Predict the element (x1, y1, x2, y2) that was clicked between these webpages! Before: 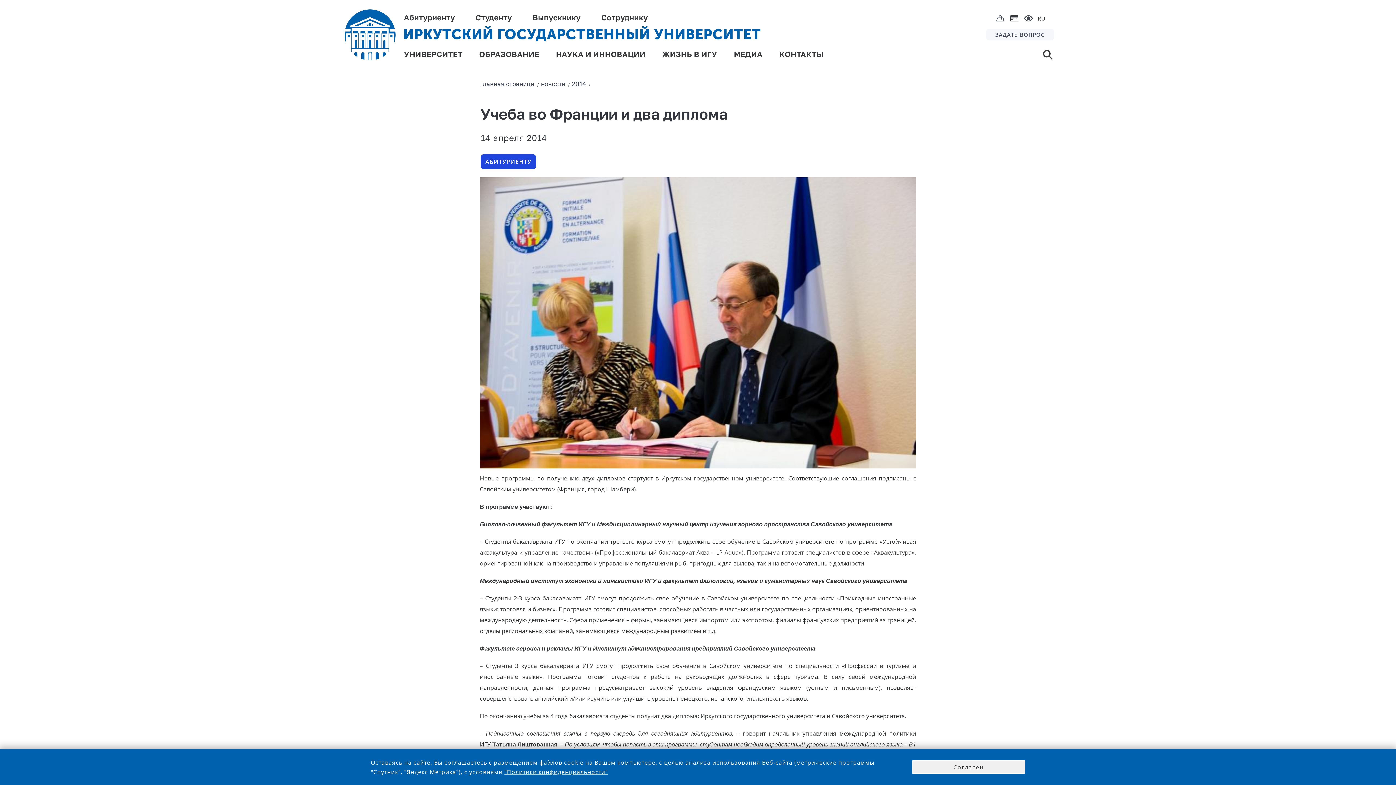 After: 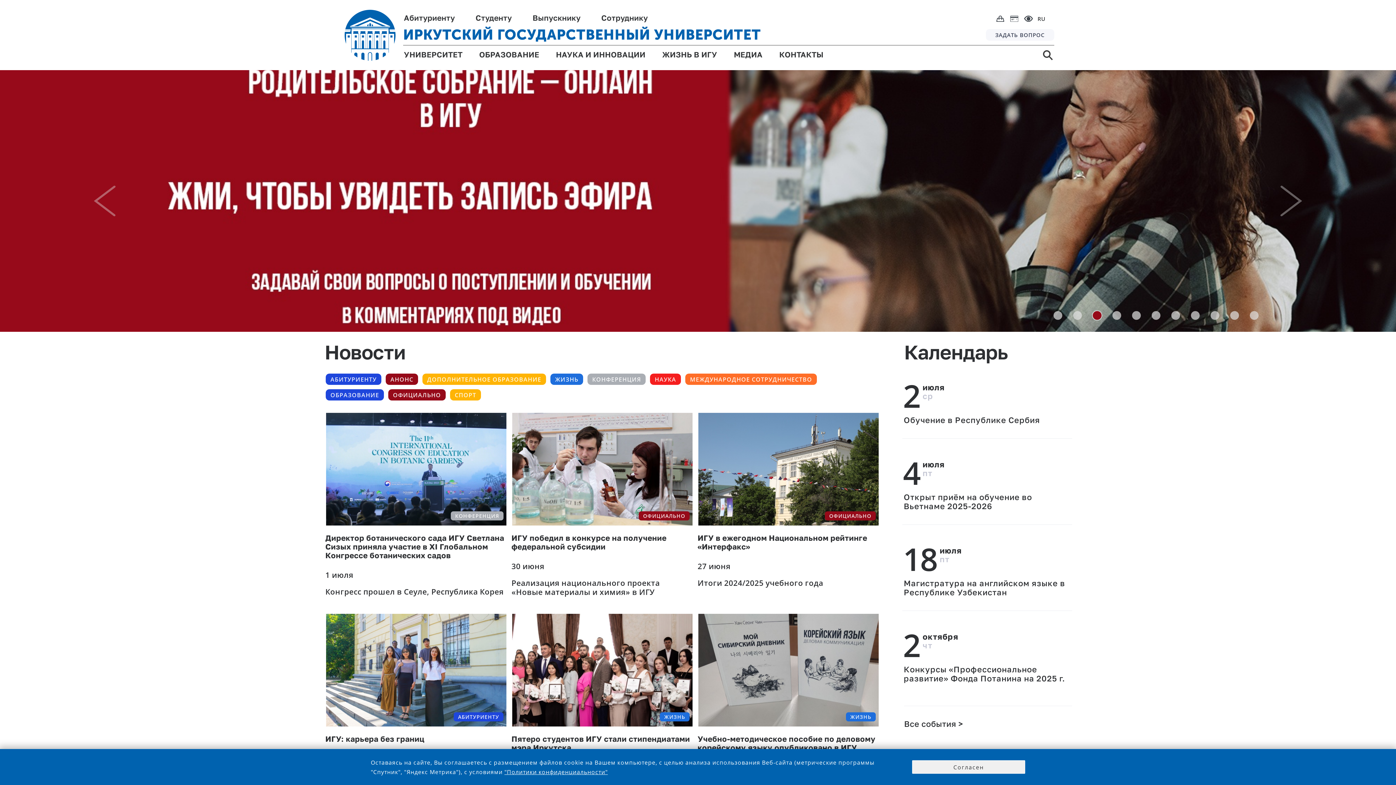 Action: bbox: (403, 25, 761, 43) label: ИРКУТСКИЙ ГОСУДАРСТВЕННЫЙ УНИВЕРСИТЕТ